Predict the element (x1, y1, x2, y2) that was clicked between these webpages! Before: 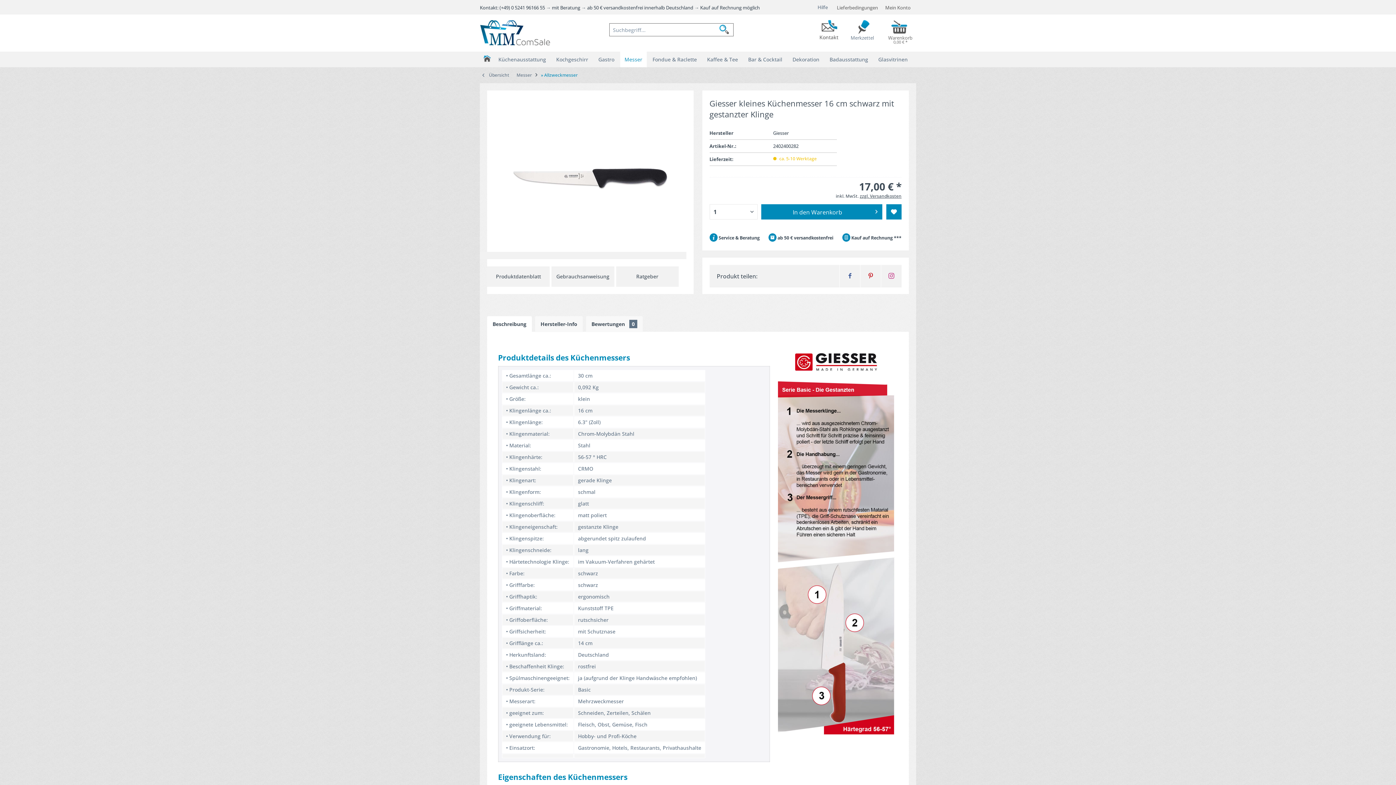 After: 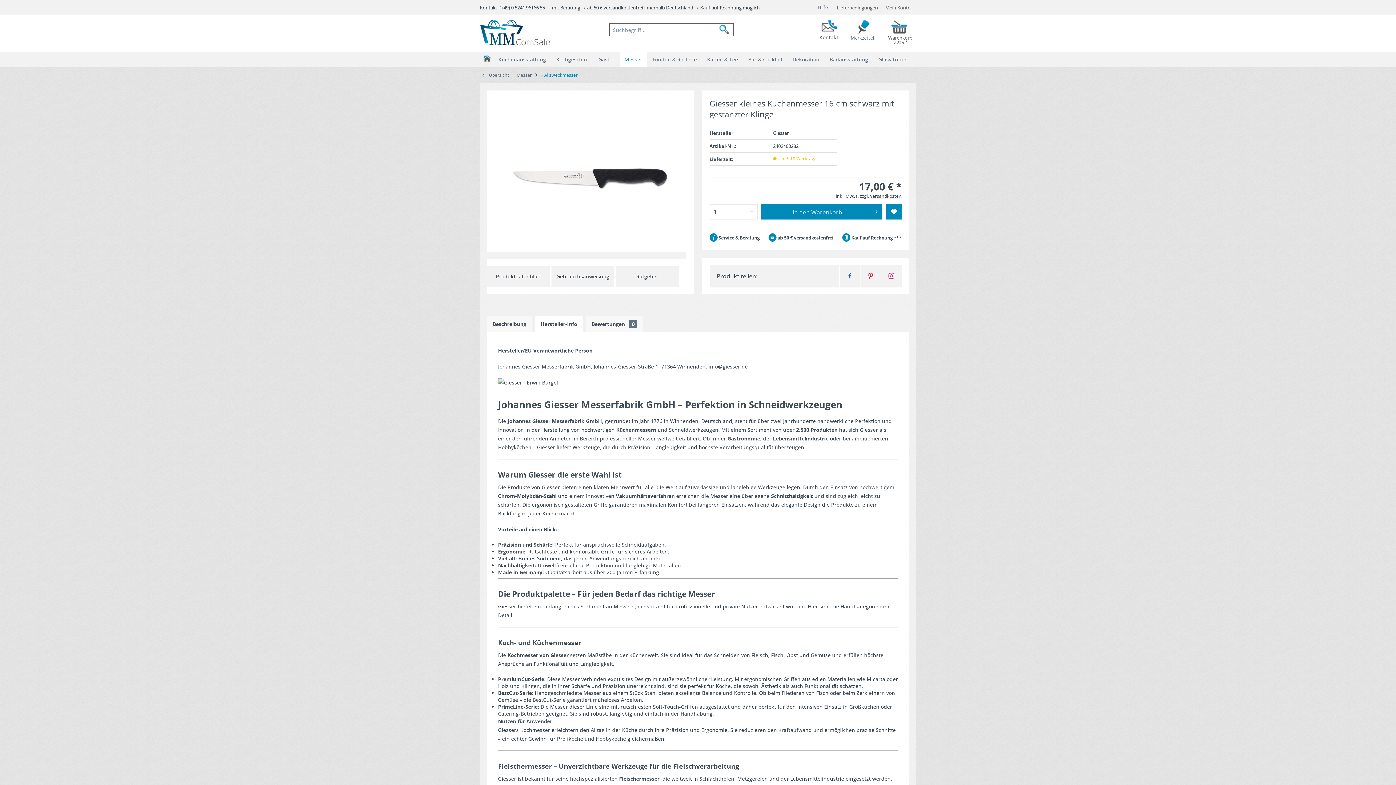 Action: label: Hersteller-Info bbox: (535, 316, 582, 332)